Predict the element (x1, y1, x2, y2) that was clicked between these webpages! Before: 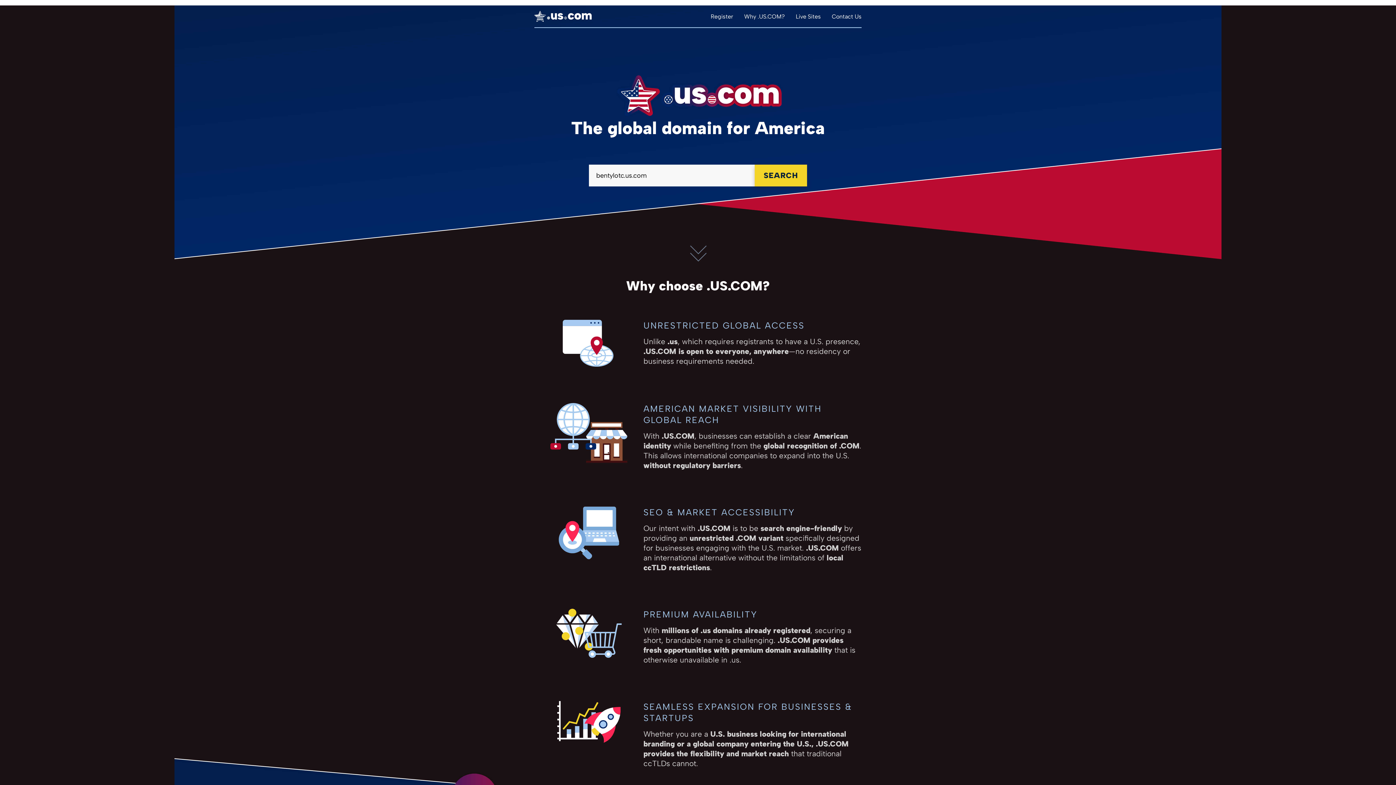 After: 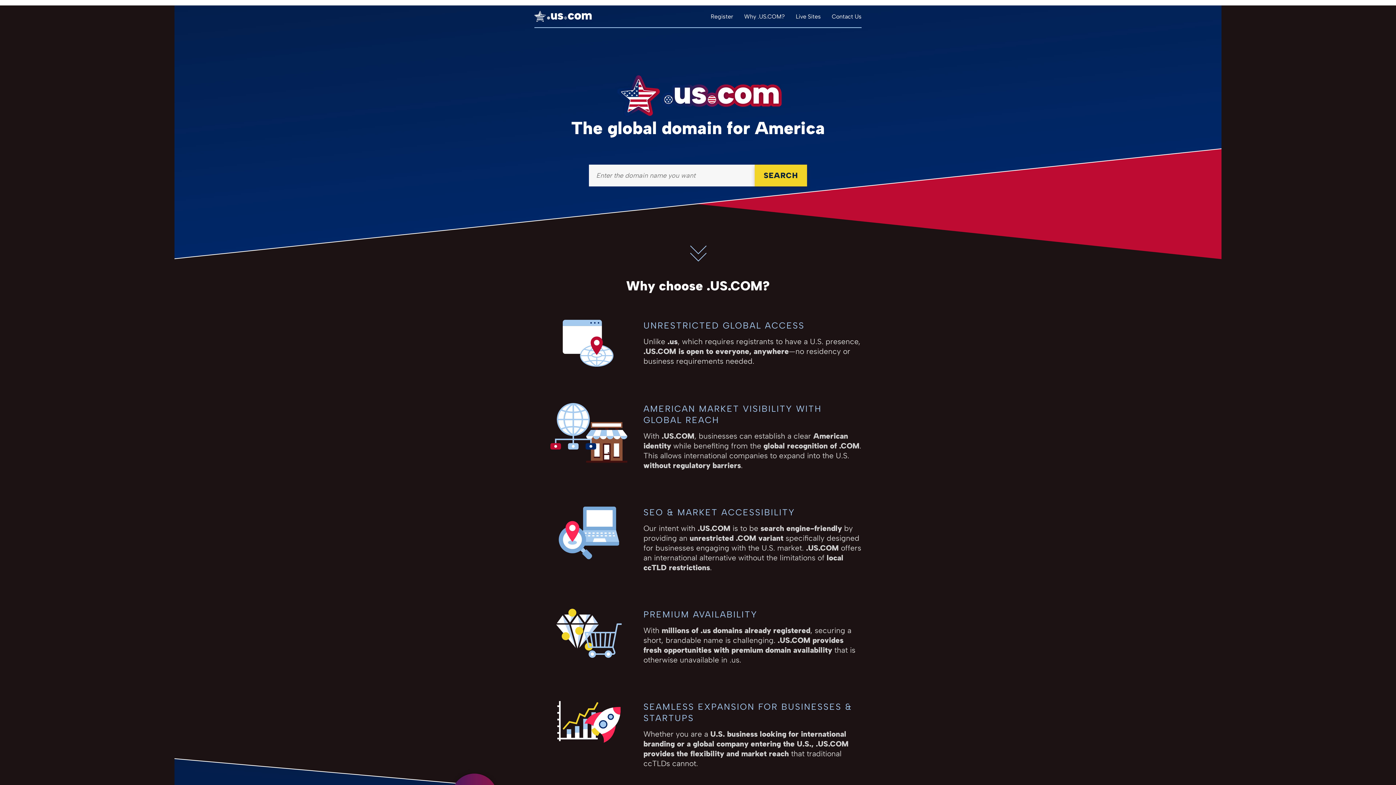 Action: bbox: (534, 10, 592, 21)